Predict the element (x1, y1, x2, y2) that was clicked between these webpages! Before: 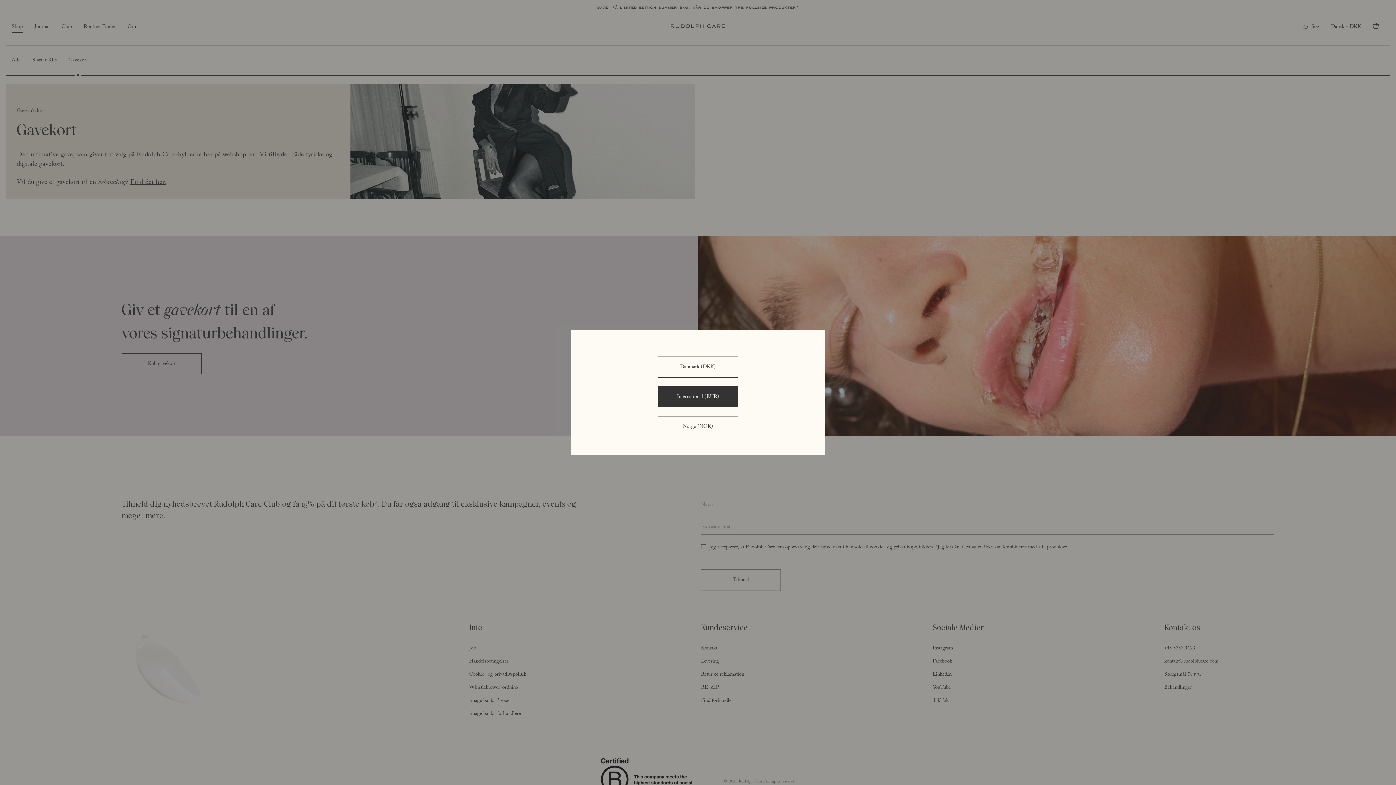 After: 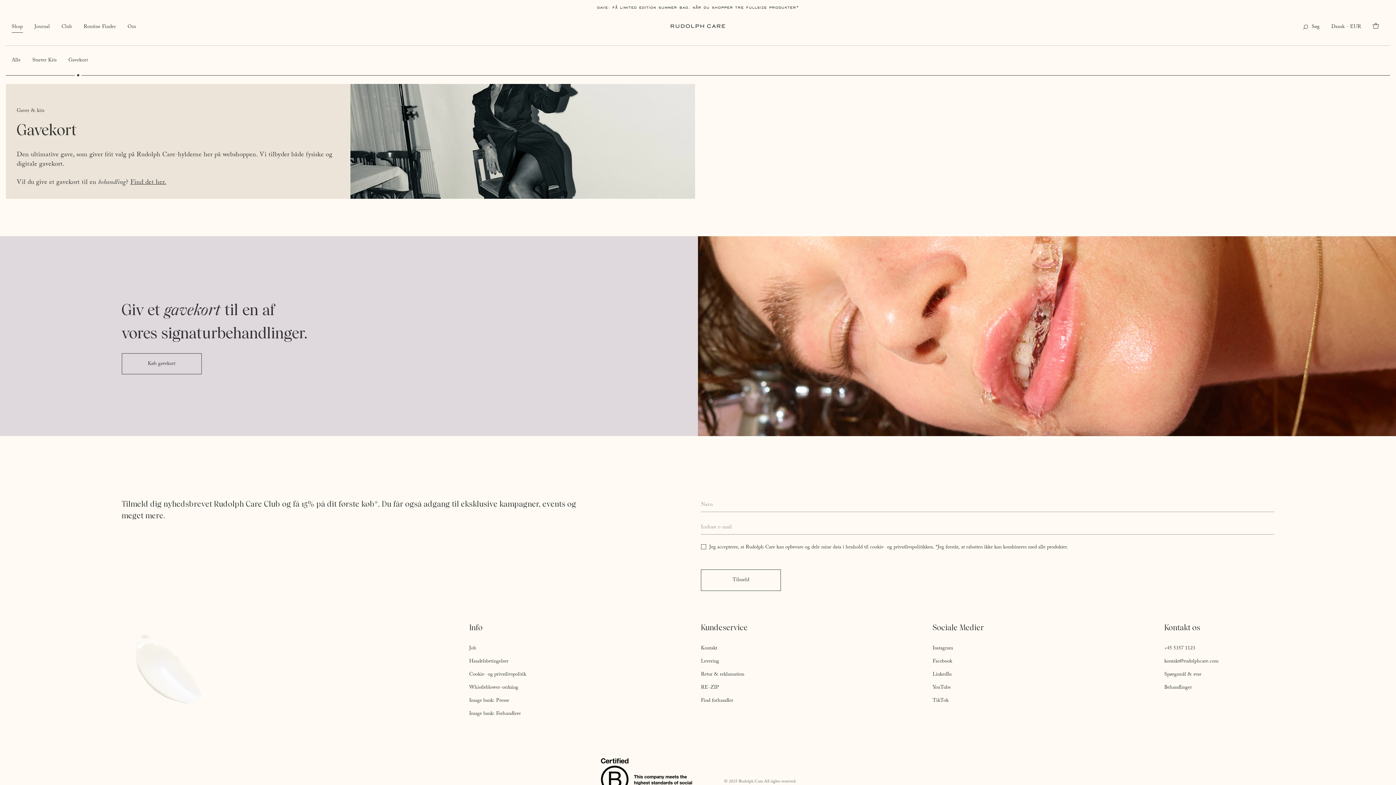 Action: bbox: (658, 386, 738, 407) label: International (EUR)